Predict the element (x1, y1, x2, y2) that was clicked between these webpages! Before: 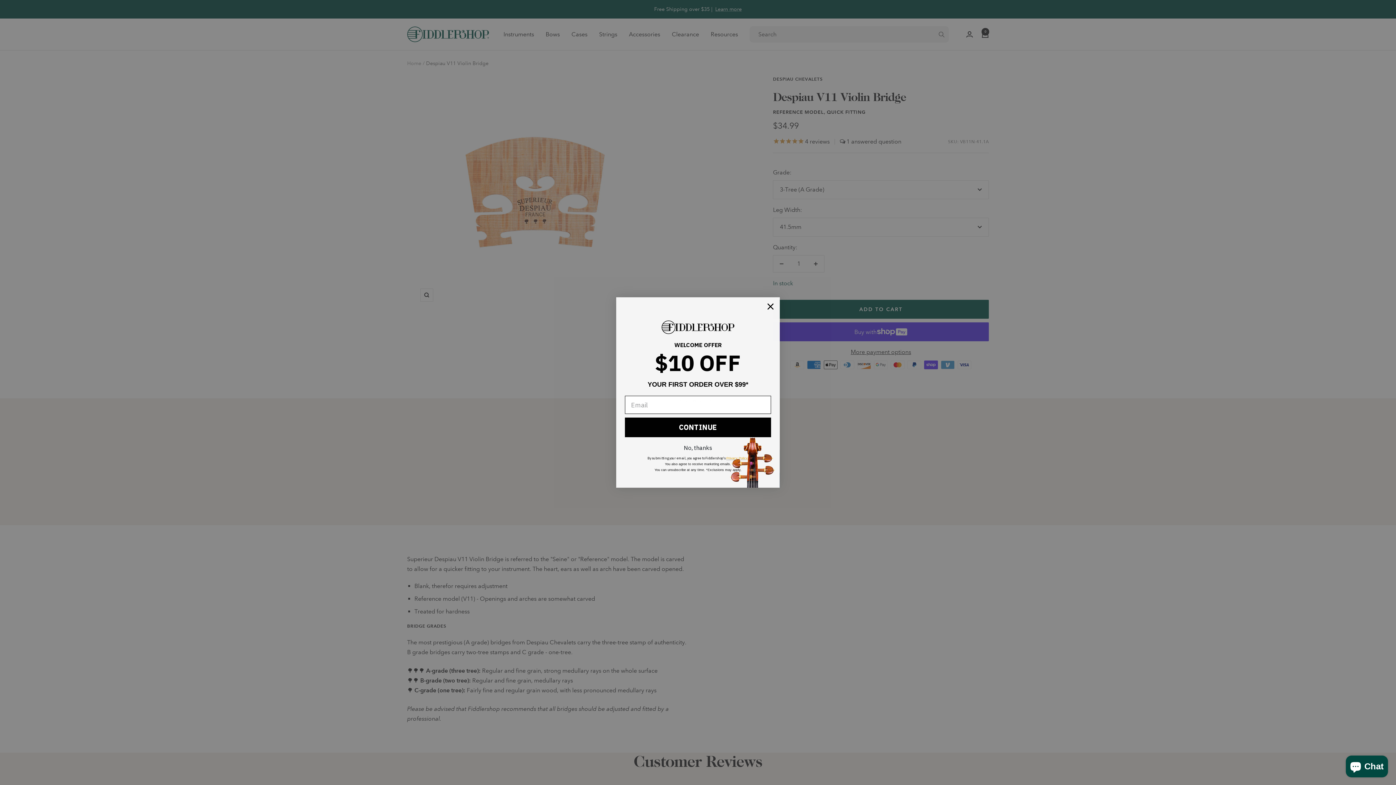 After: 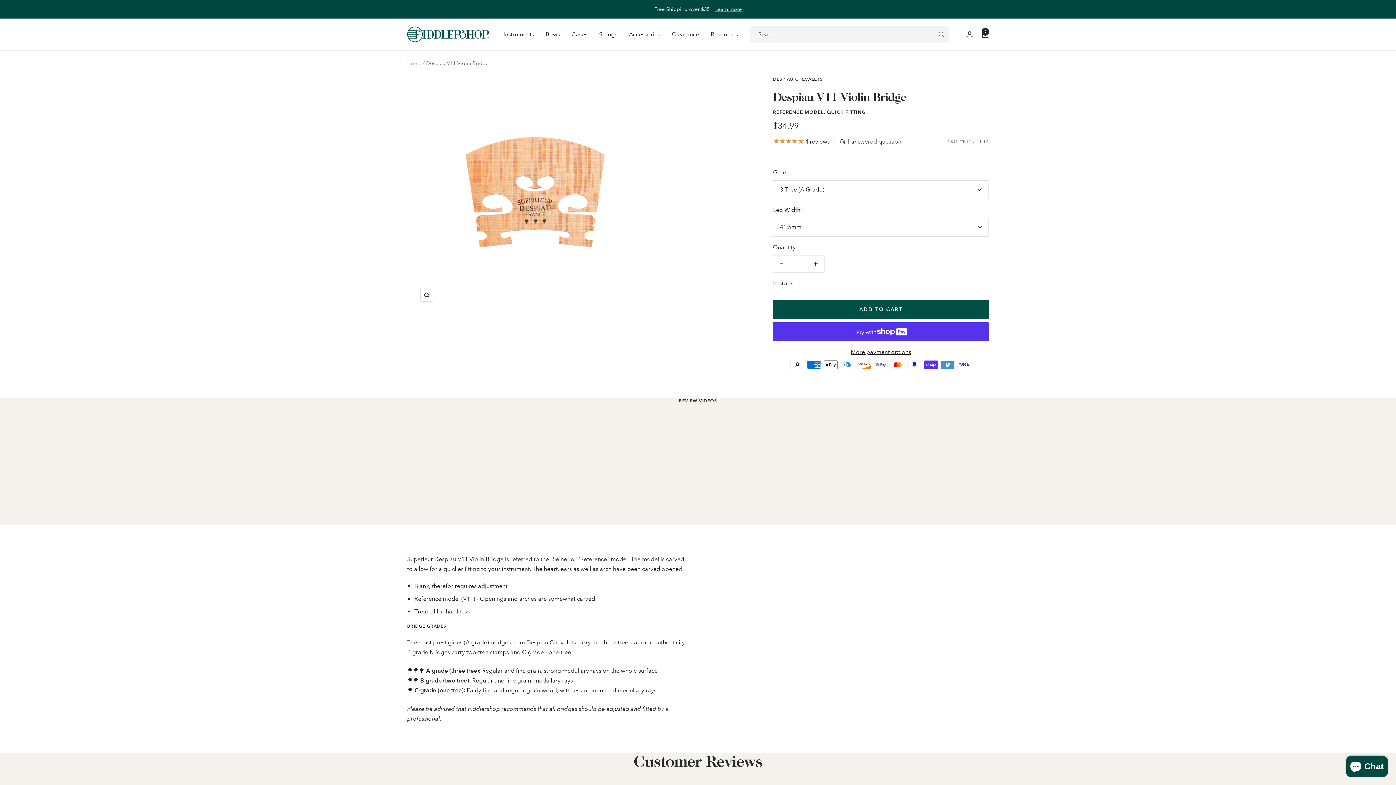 Action: bbox: (625, 441, 771, 455) label: No, thanks